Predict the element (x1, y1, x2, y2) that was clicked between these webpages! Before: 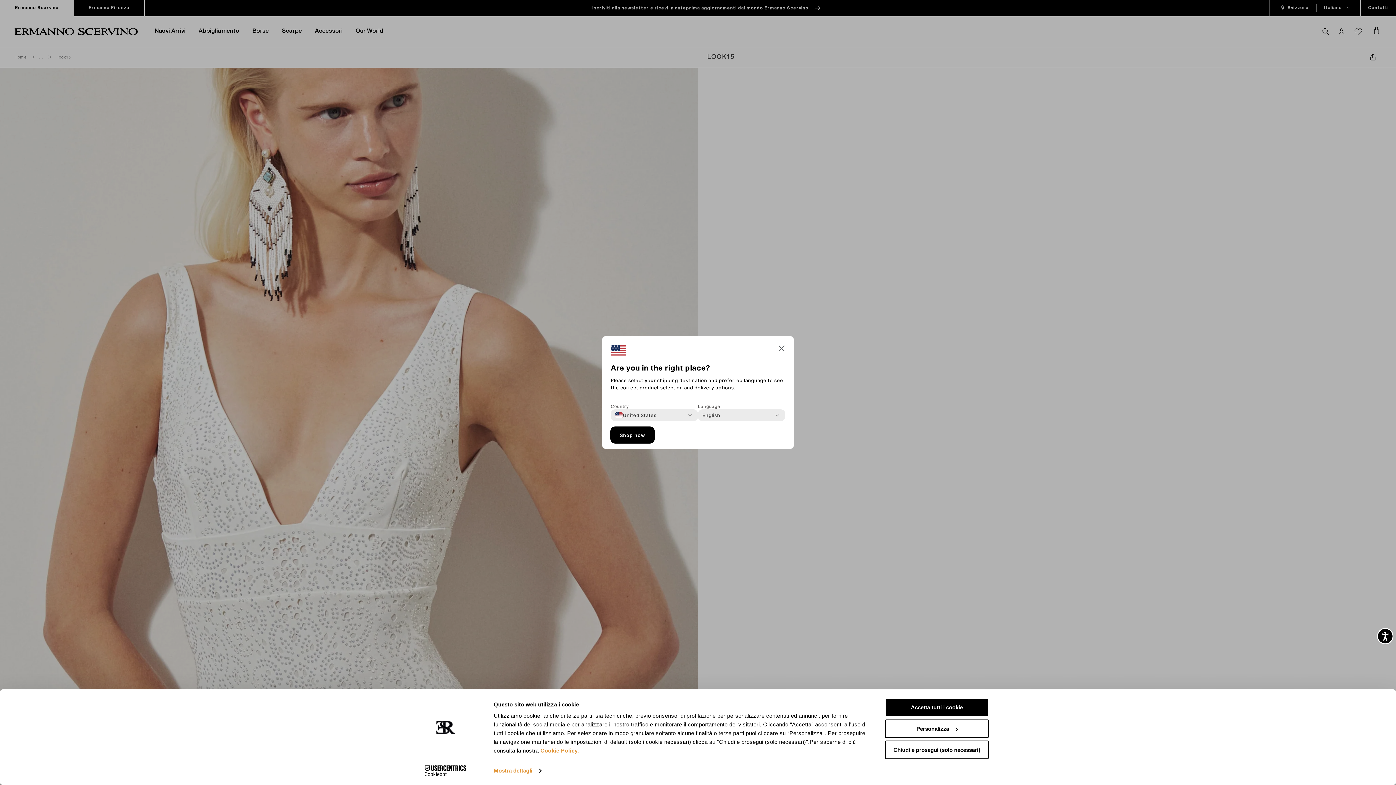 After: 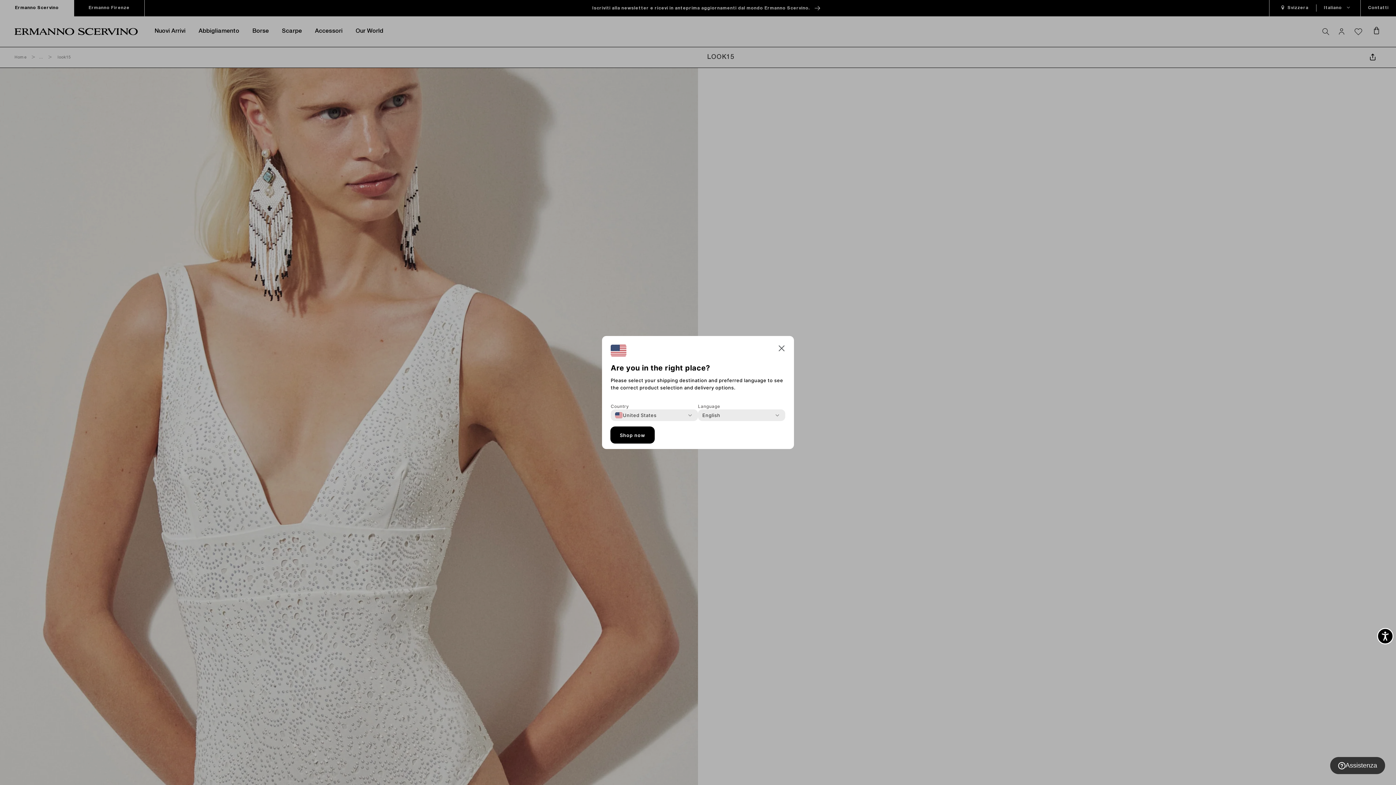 Action: bbox: (885, 698, 989, 717) label: Accetta tutti i cookie